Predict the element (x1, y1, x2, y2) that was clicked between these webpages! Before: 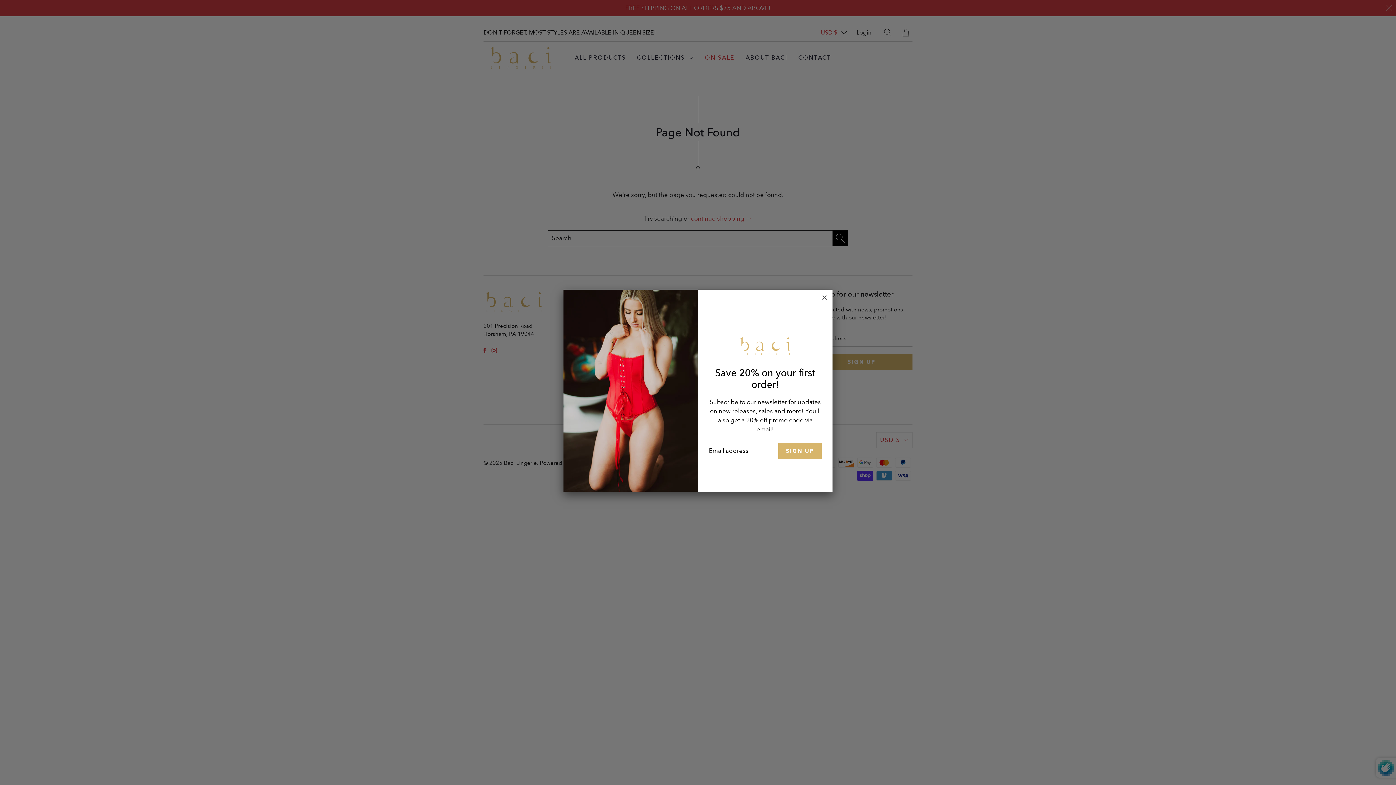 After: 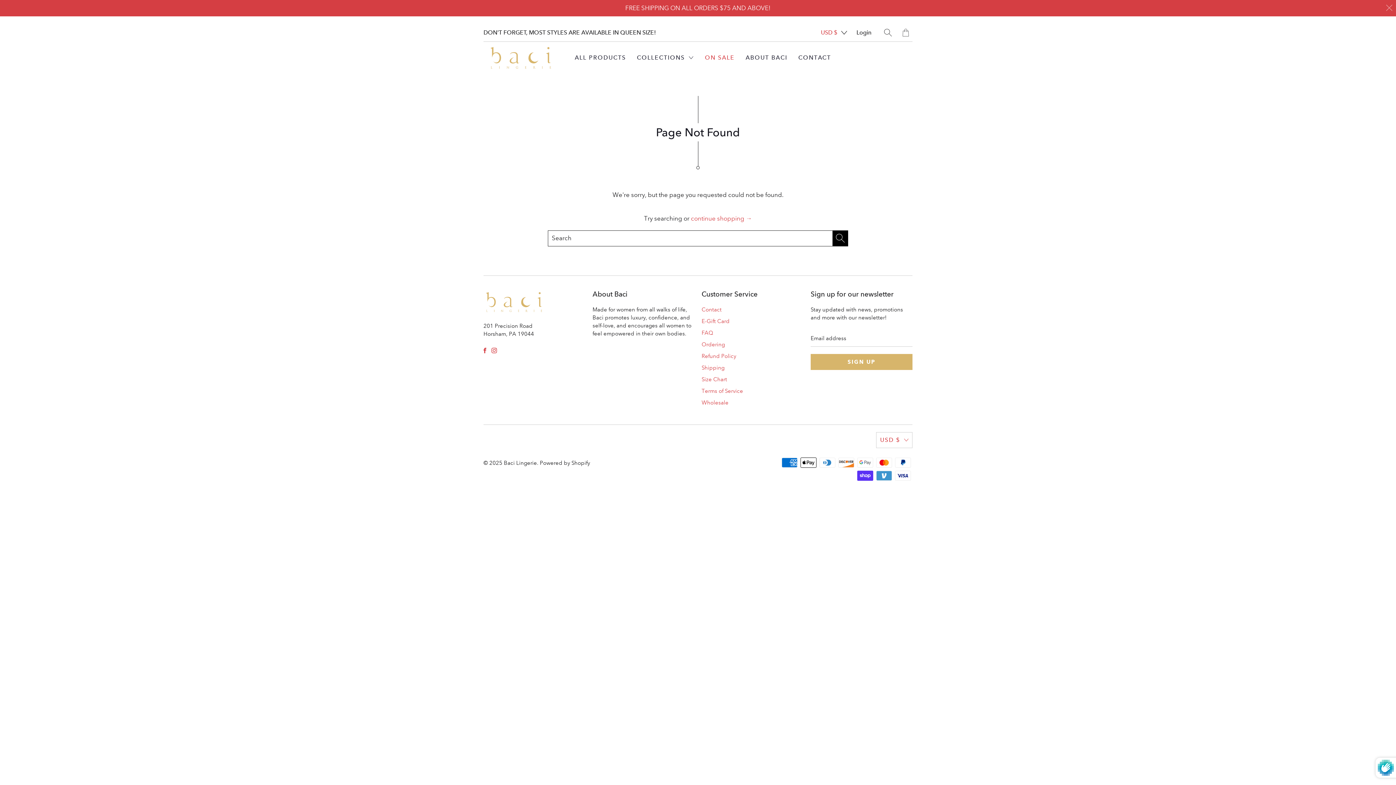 Action: bbox: (816, 289, 832, 305)